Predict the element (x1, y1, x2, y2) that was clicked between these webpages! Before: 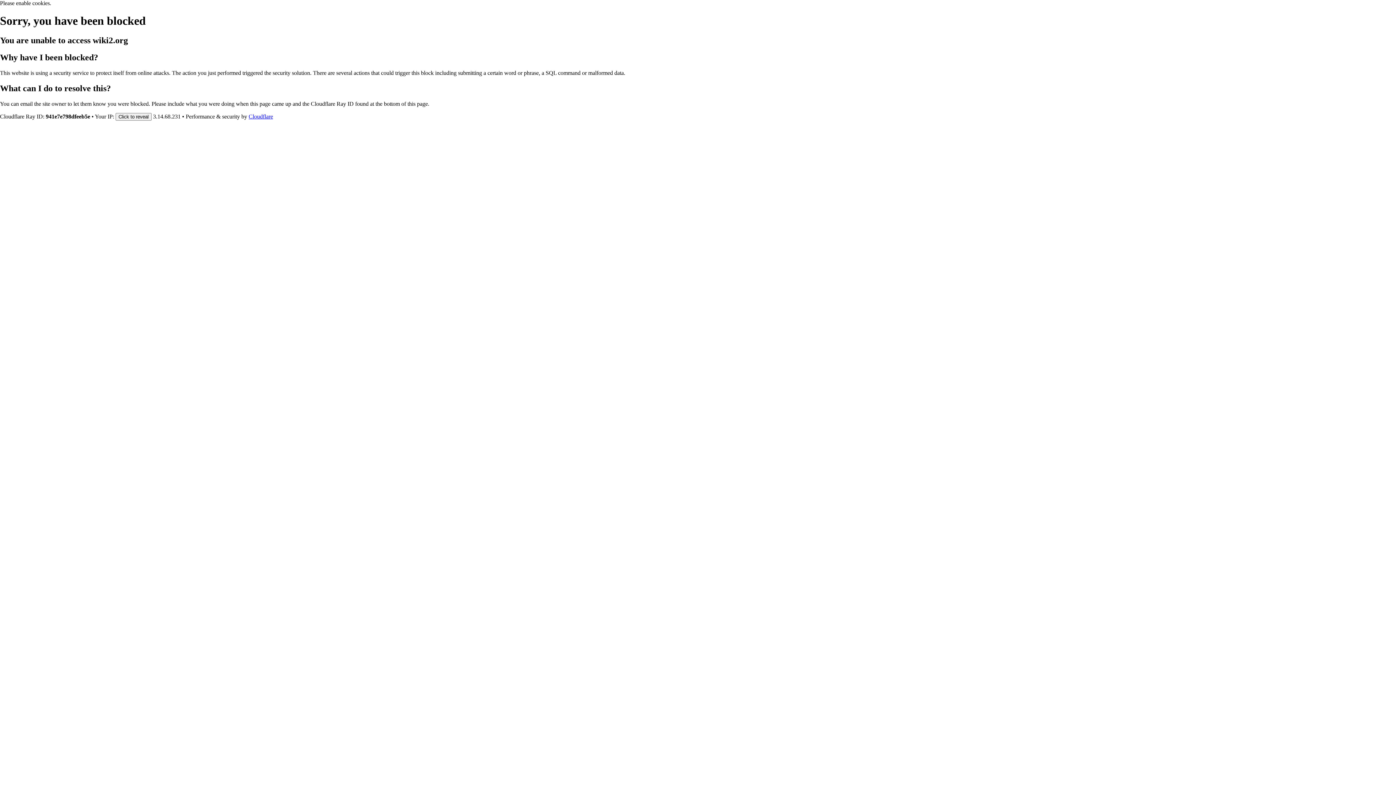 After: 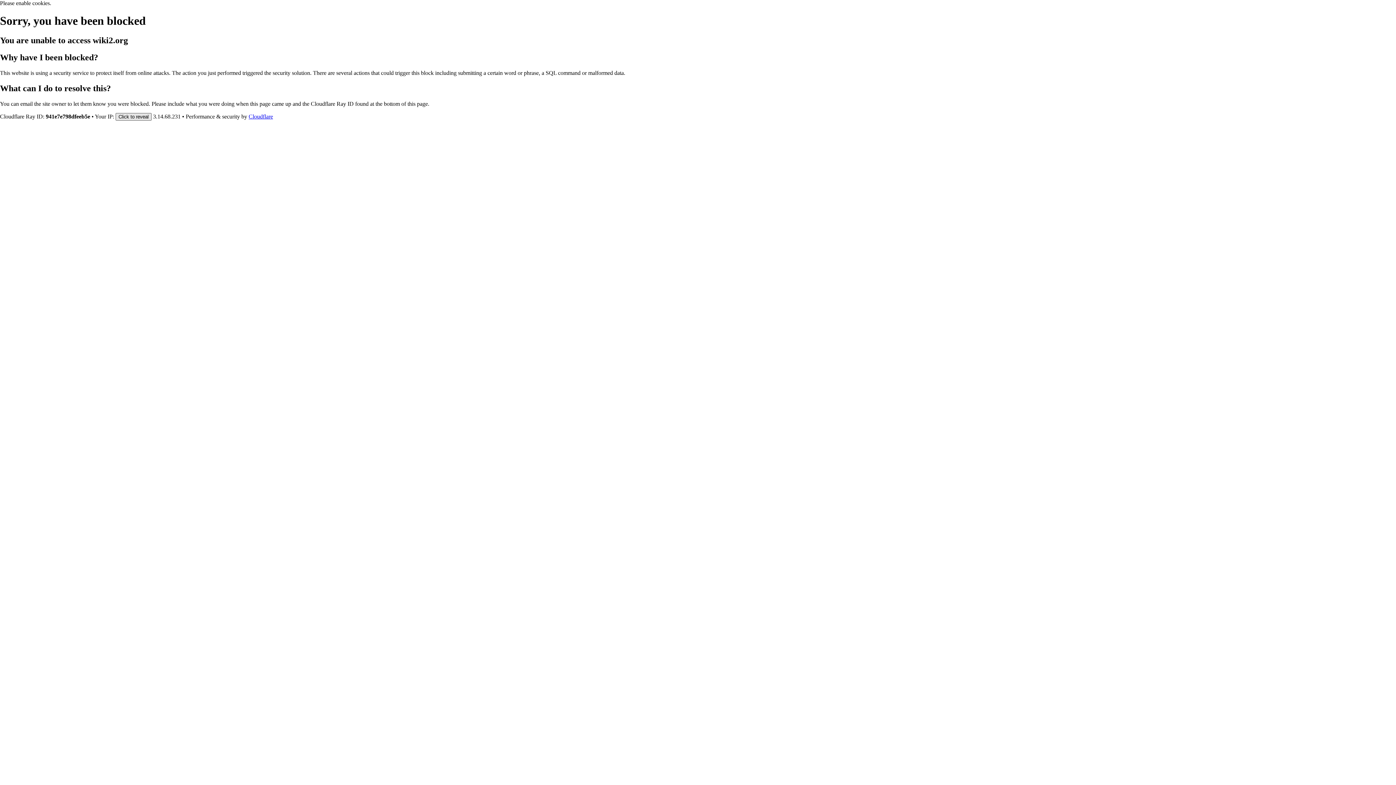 Action: label: Click to reveal bbox: (115, 112, 151, 120)